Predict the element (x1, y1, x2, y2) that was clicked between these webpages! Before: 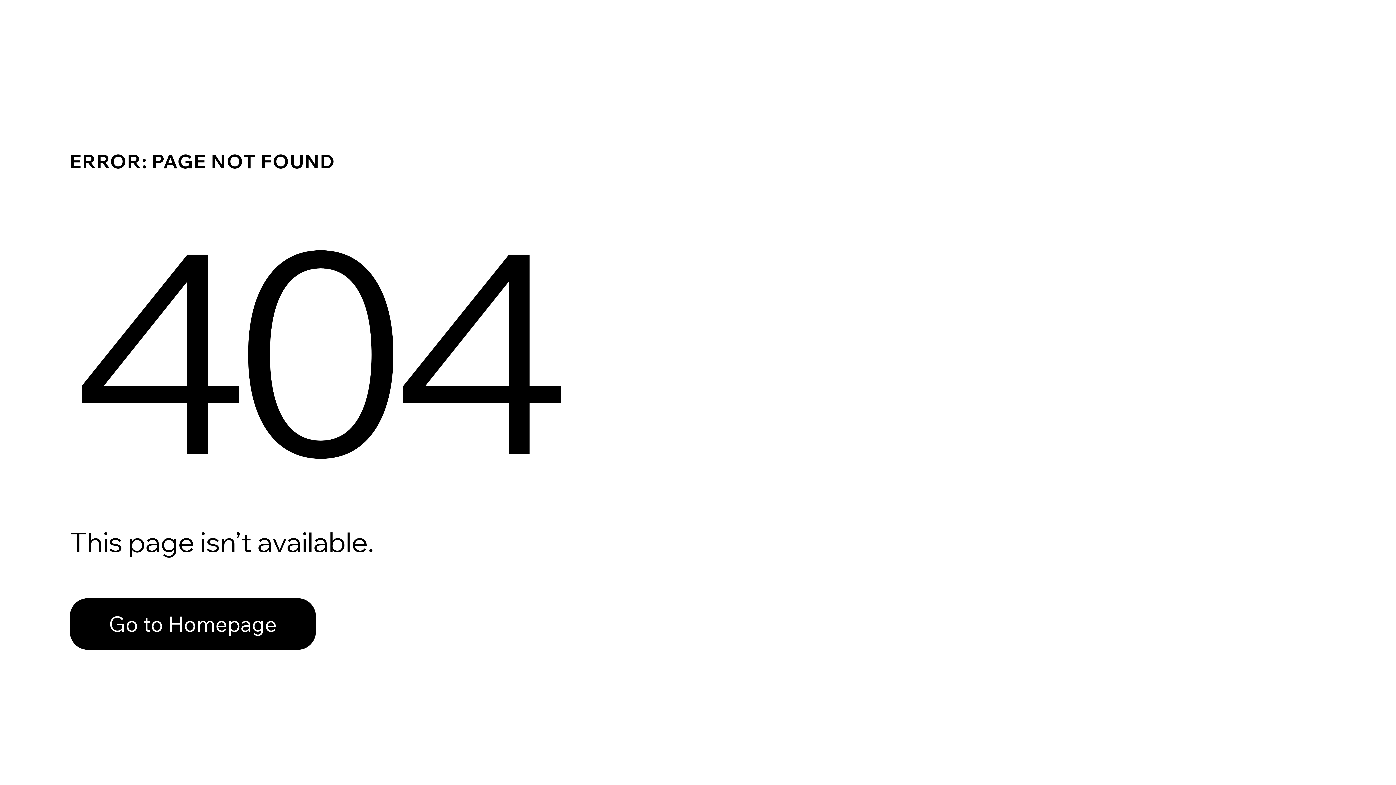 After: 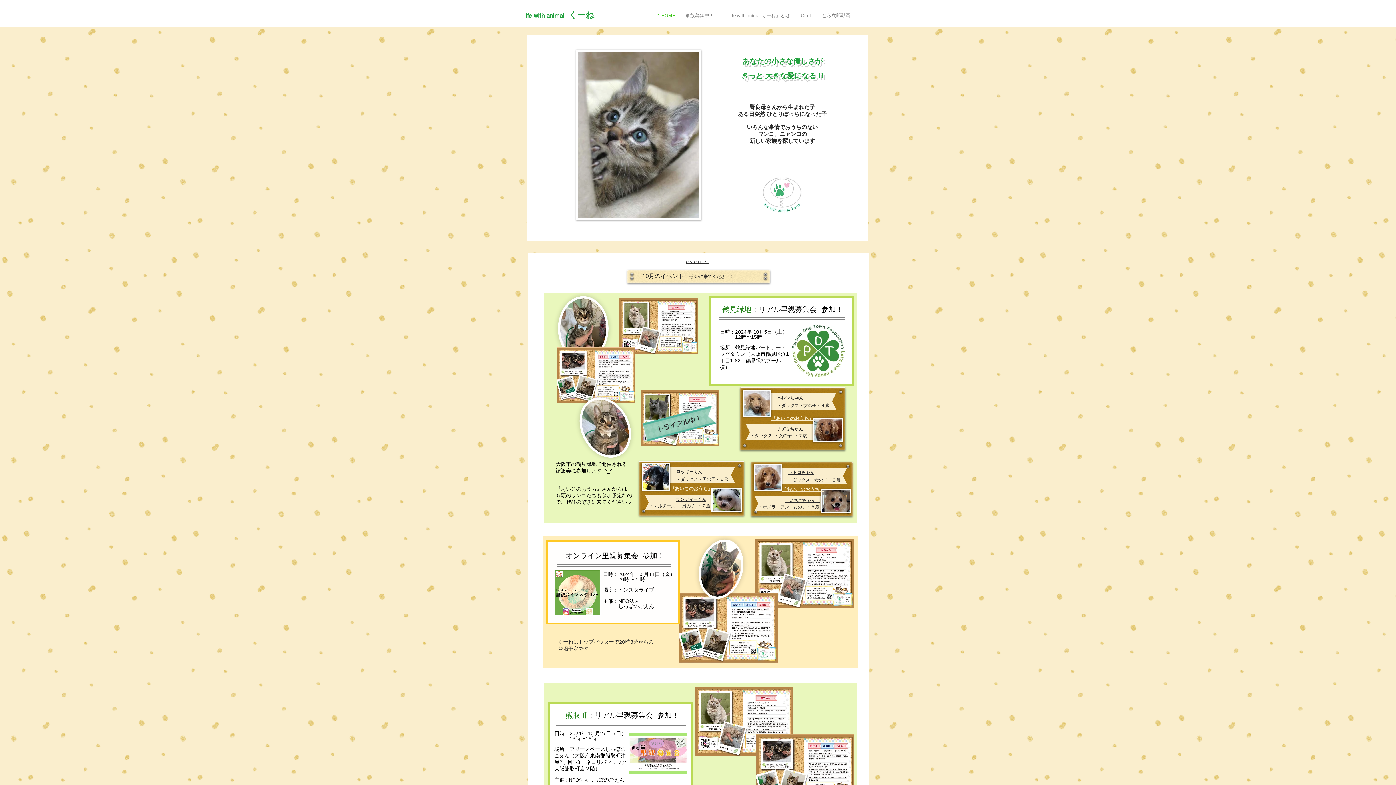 Action: bbox: (69, 582, 768, 659) label: Go to Homepage